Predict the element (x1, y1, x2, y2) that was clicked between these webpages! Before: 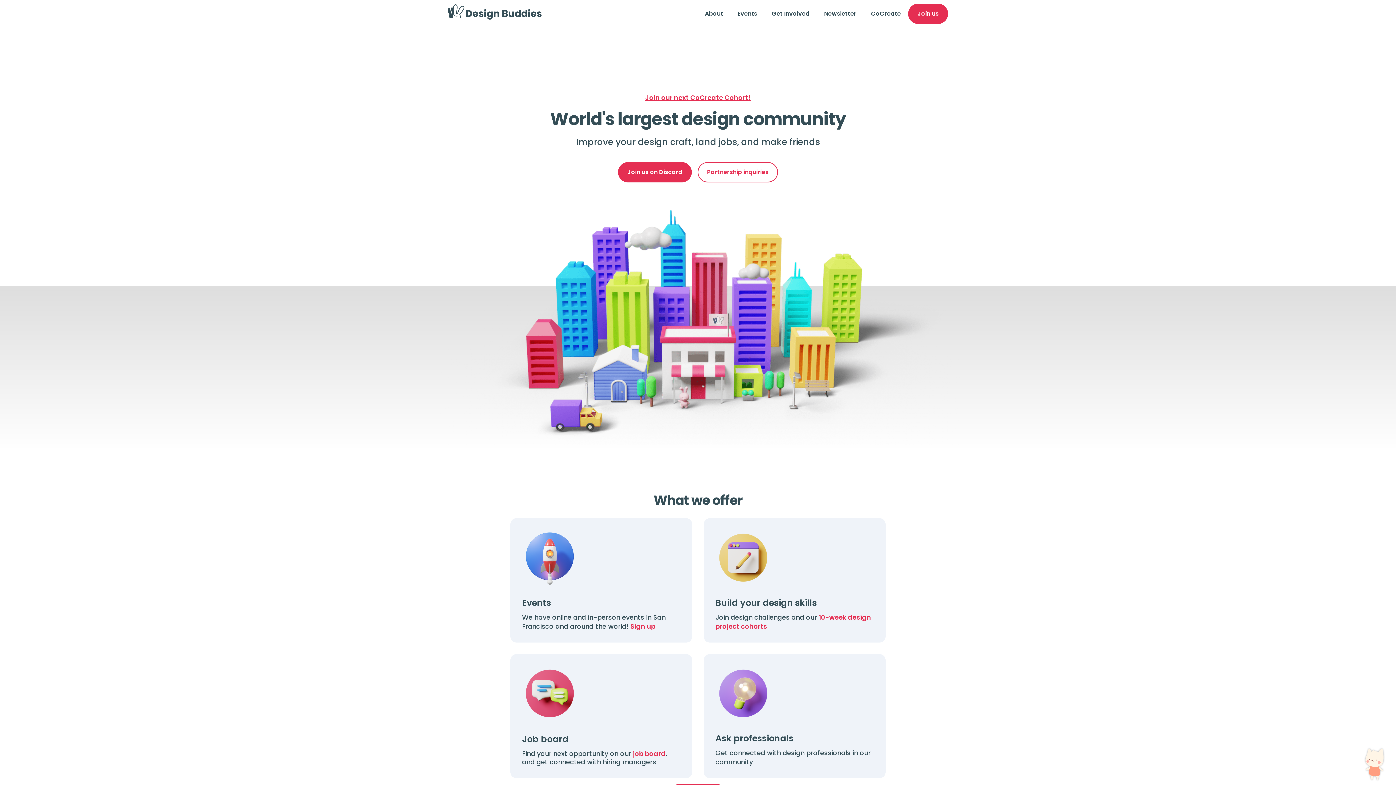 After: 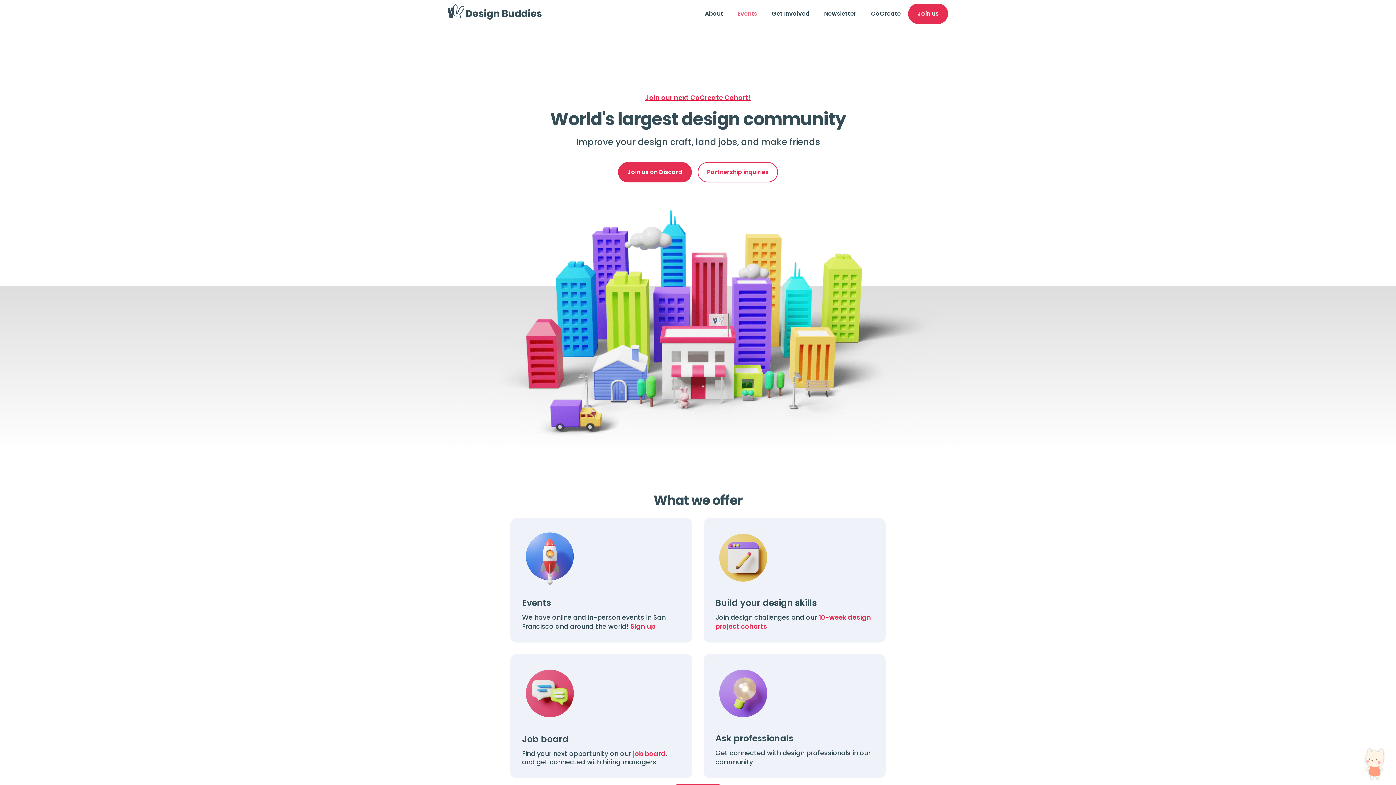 Action: label: Events bbox: (730, 2, 764, 24)